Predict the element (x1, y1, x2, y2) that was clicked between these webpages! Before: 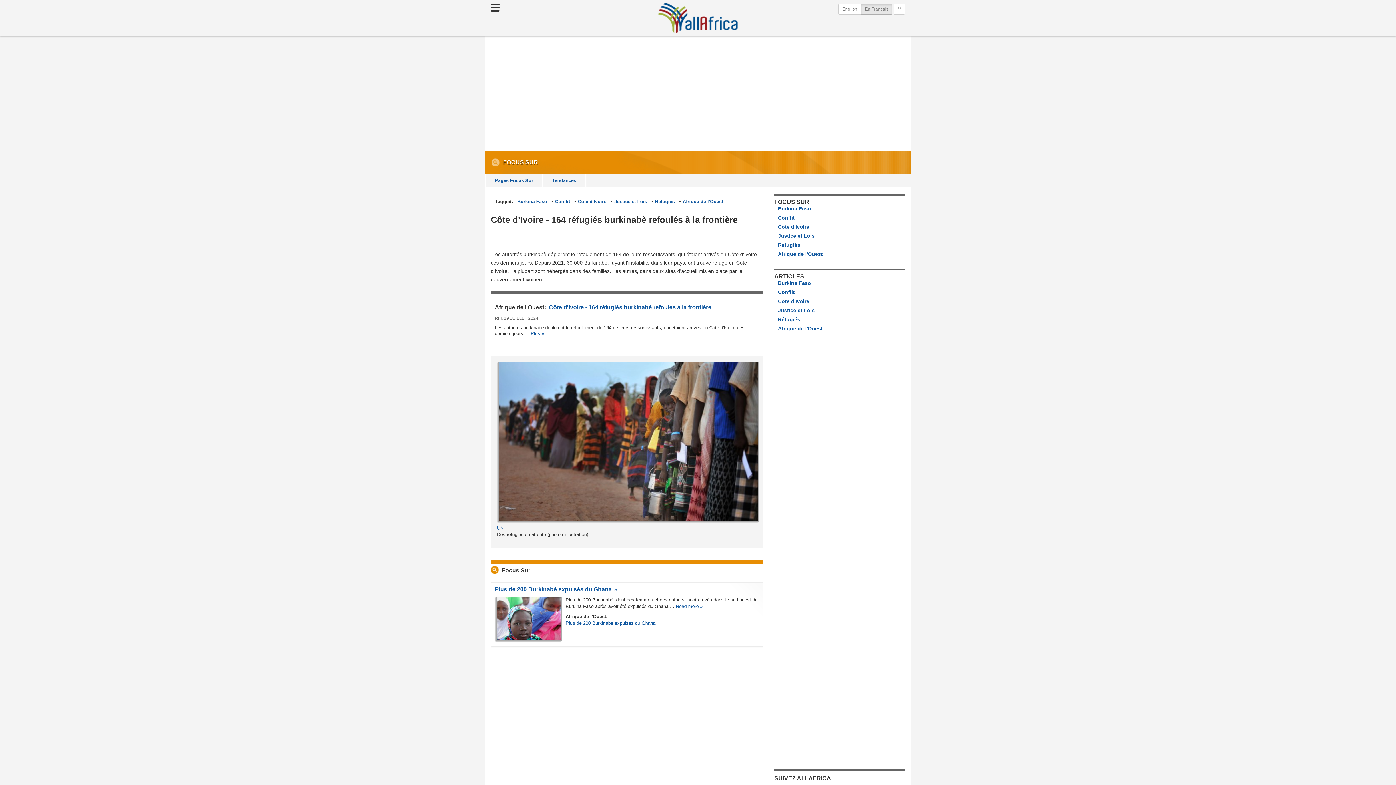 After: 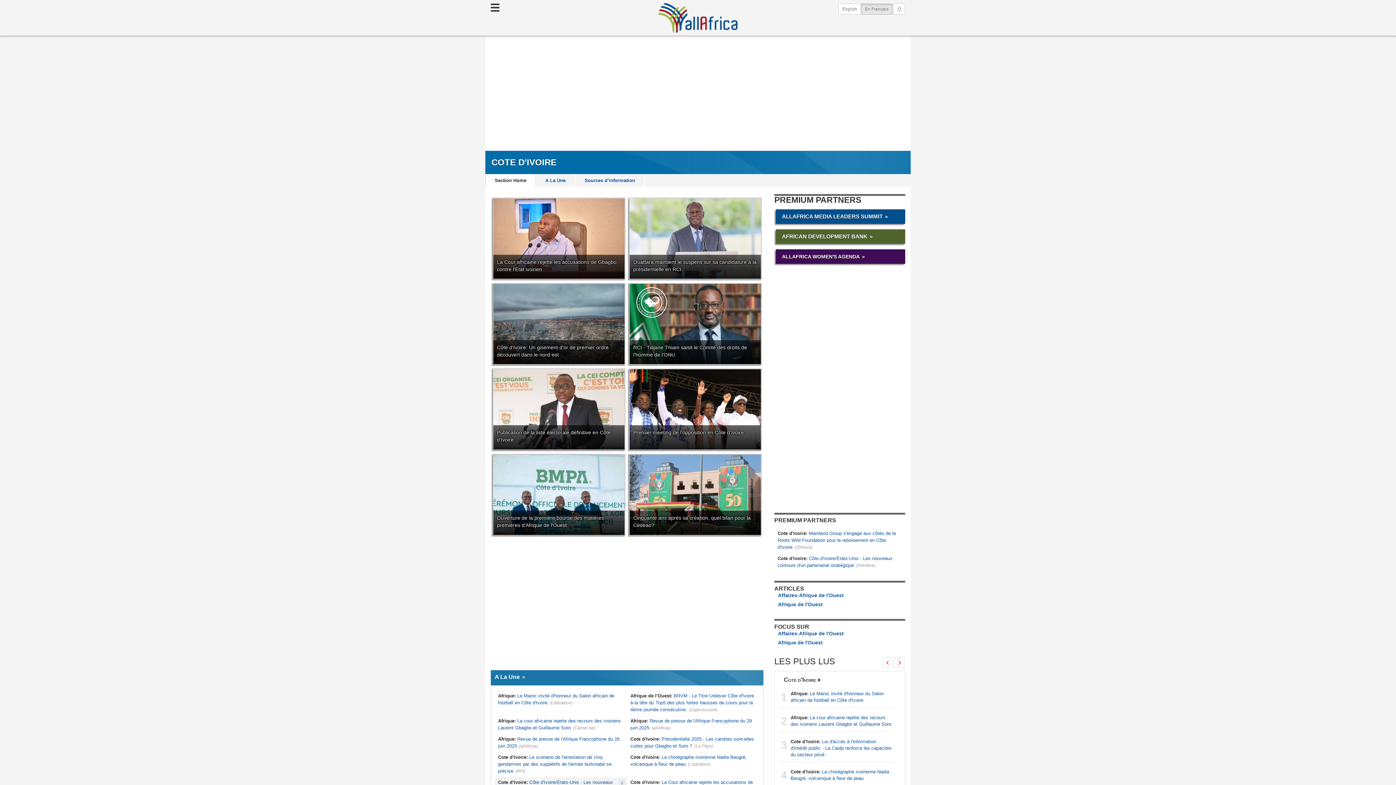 Action: label: Cote d'Ivoire bbox: (778, 298, 809, 304)